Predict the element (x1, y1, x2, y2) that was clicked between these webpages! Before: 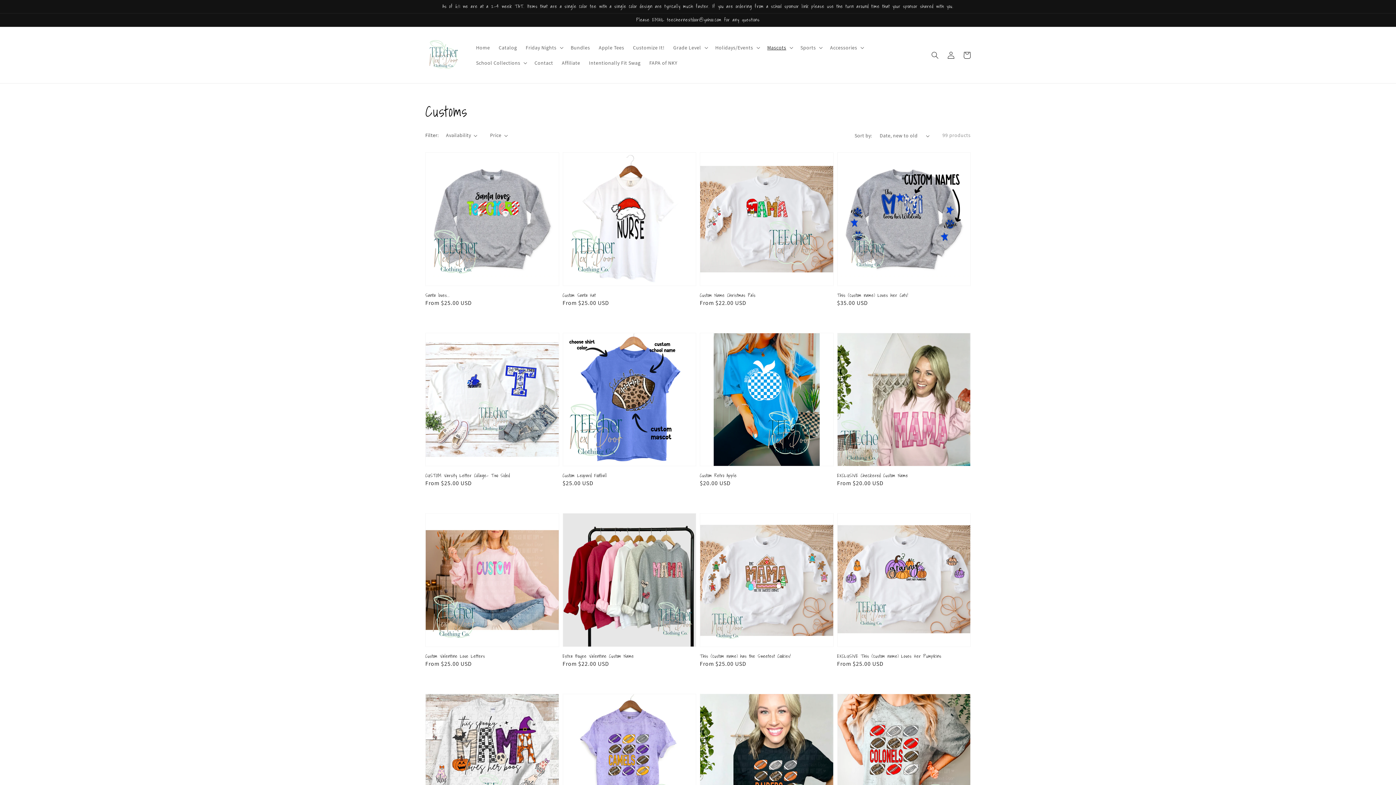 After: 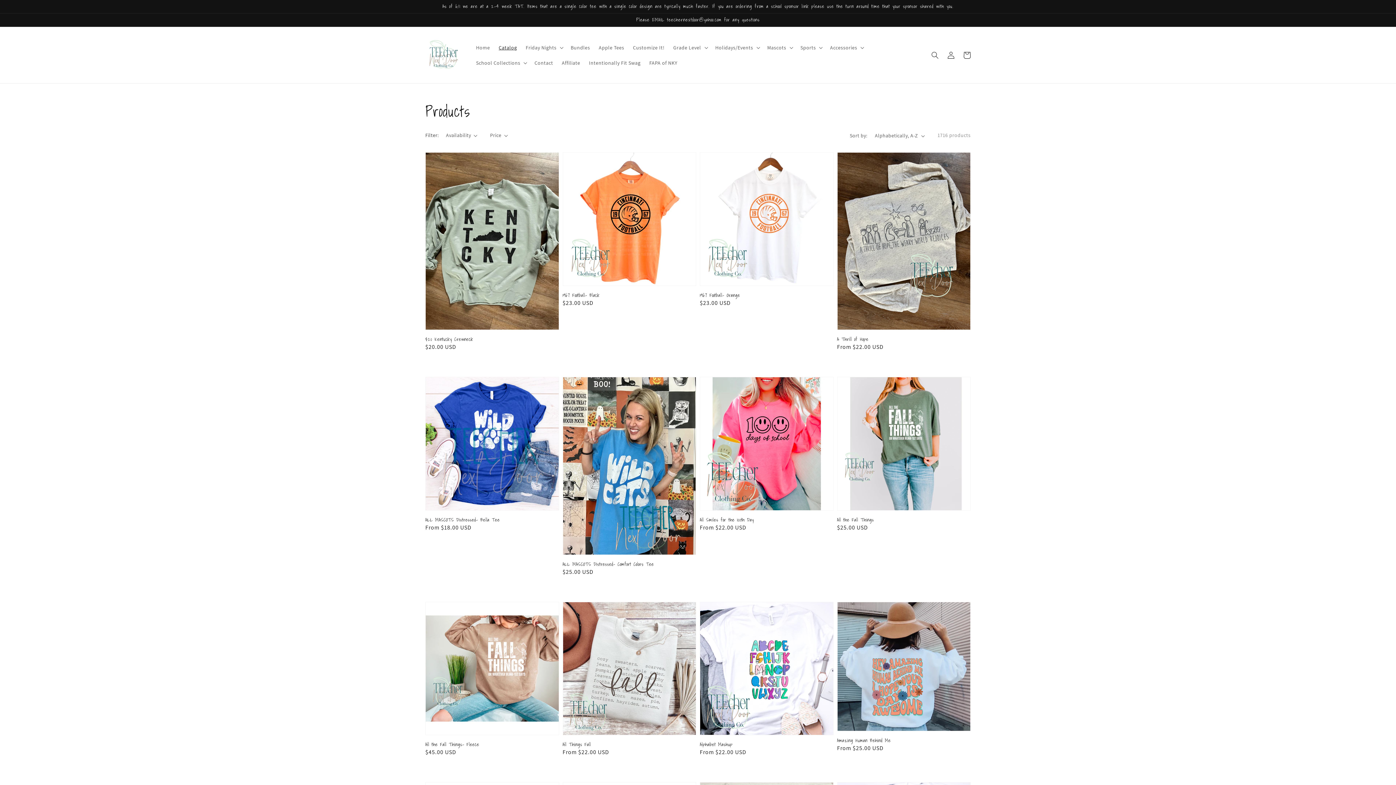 Action: bbox: (494, 39, 521, 55) label: Catalog